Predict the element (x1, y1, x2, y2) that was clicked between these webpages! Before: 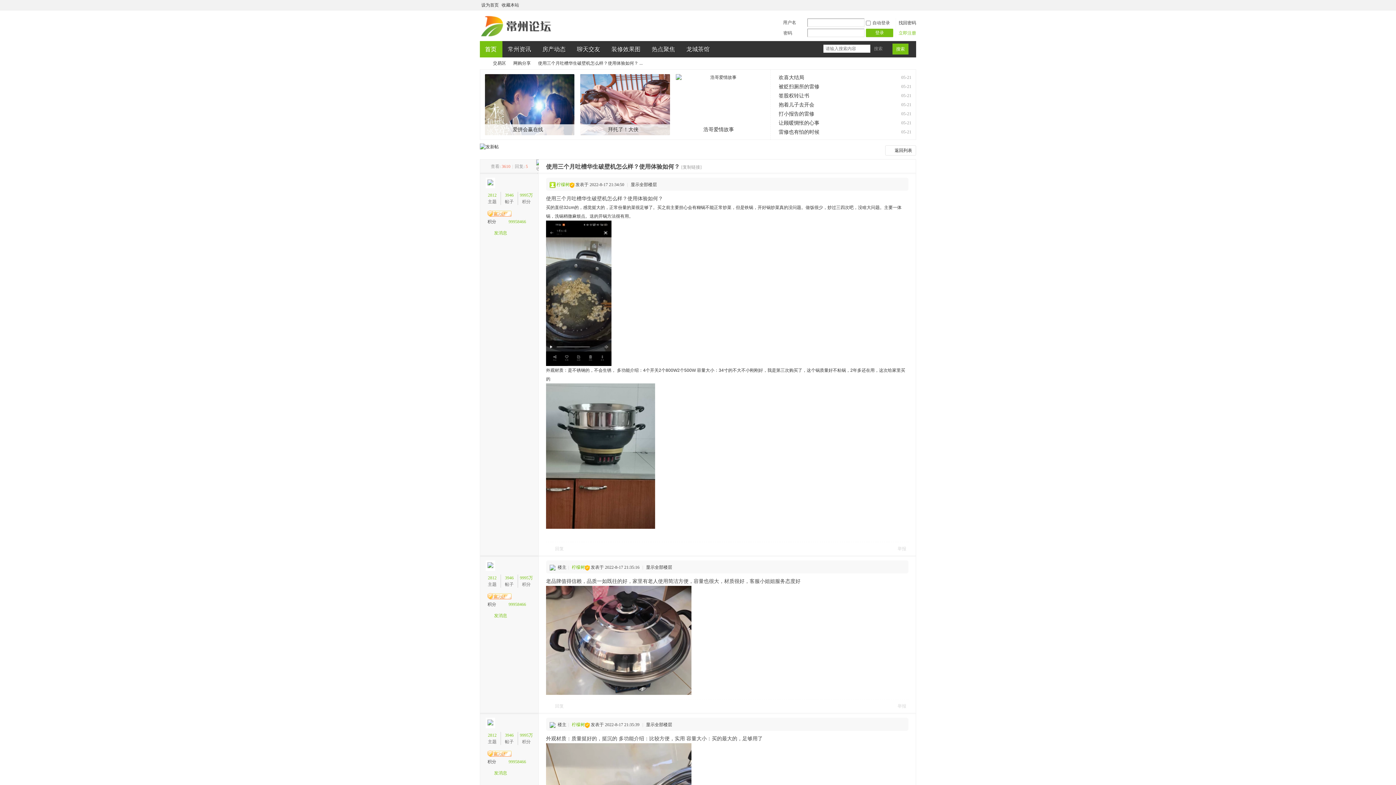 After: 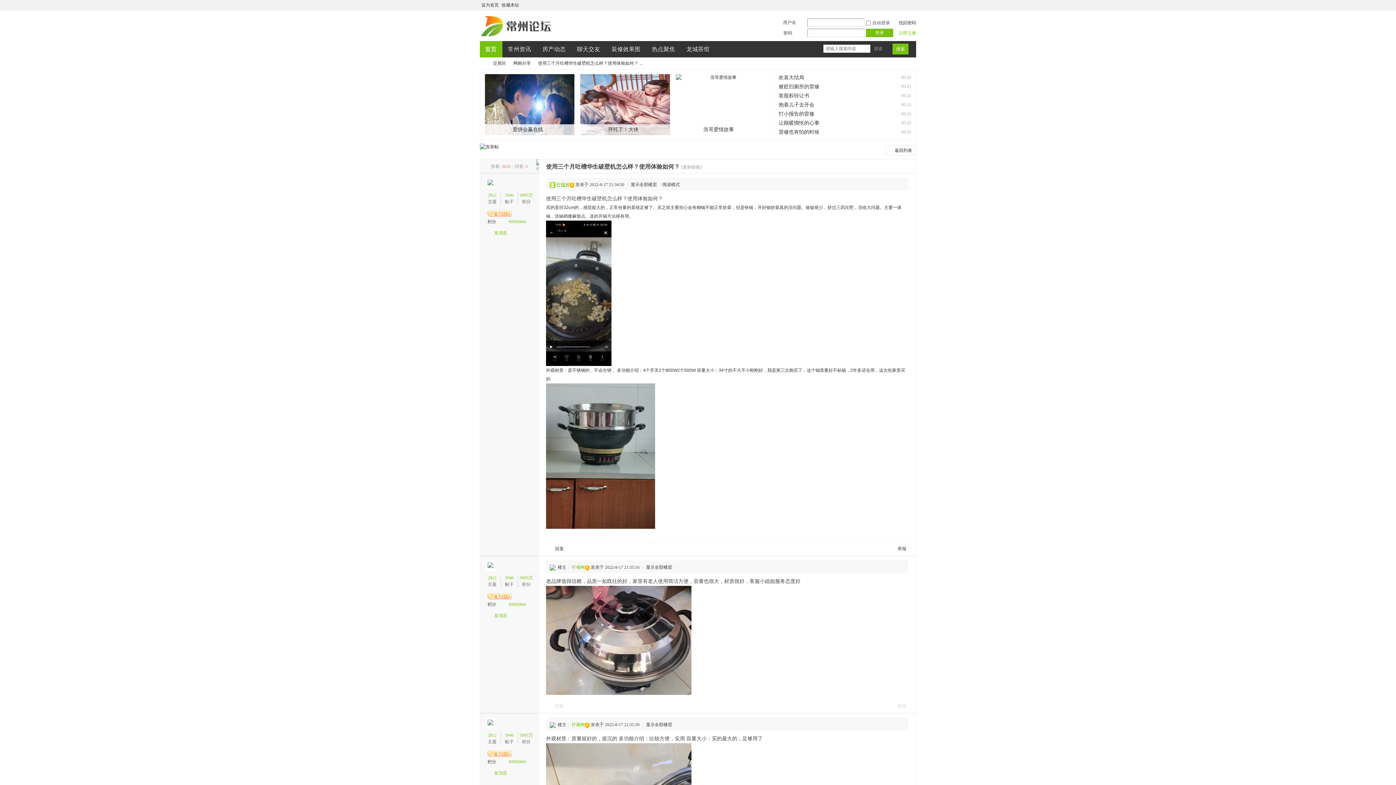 Action: label: 柠檬树 bbox: (556, 182, 569, 187)